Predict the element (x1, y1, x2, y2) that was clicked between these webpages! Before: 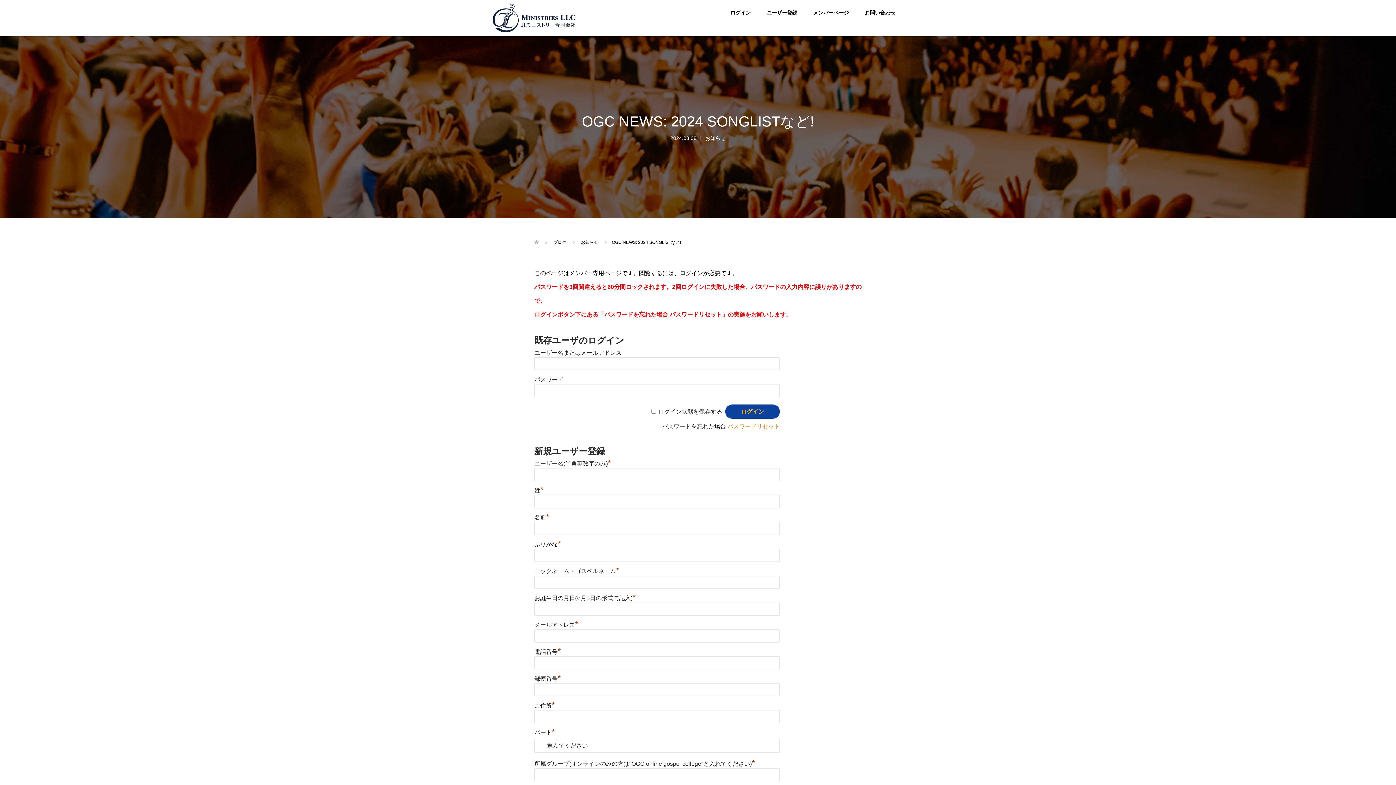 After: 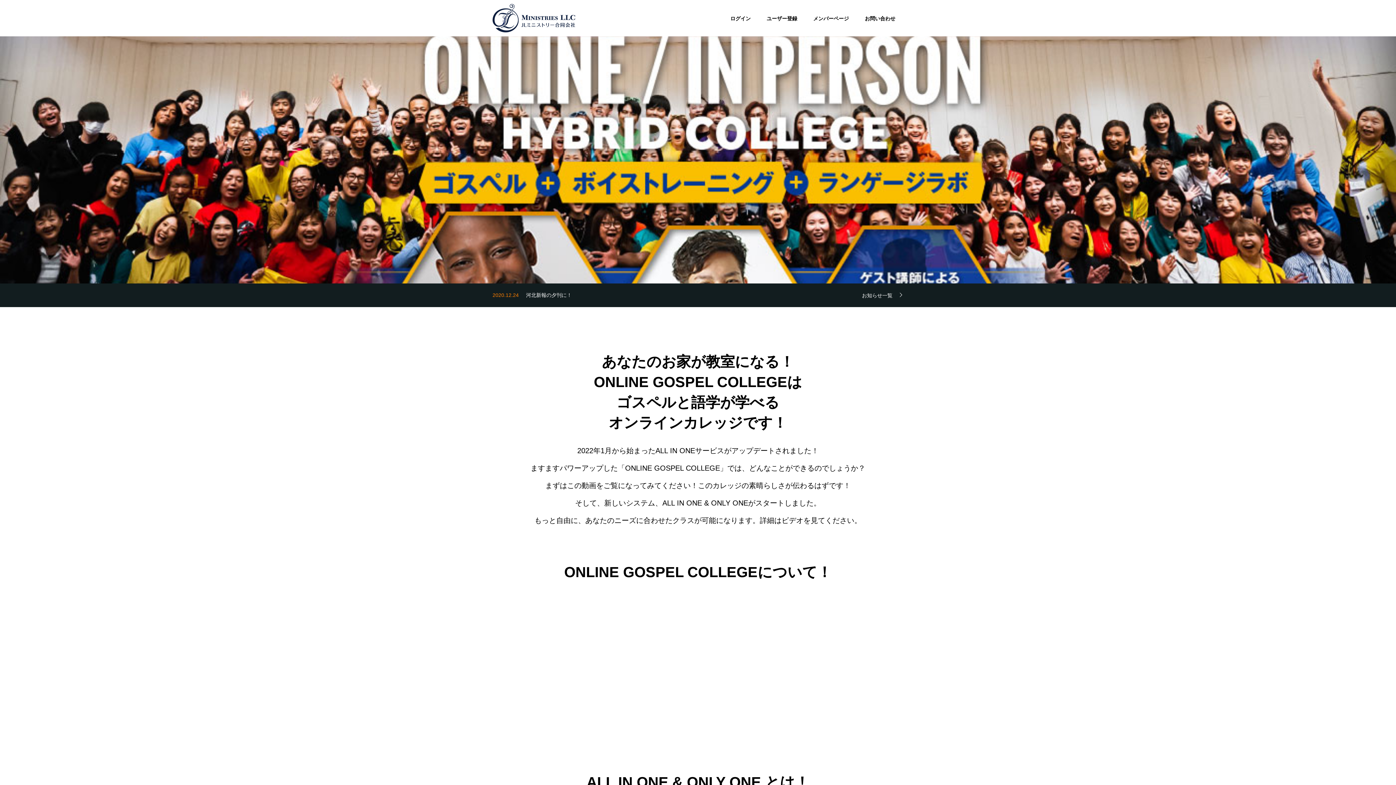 Action: bbox: (534, 239, 538, 245)